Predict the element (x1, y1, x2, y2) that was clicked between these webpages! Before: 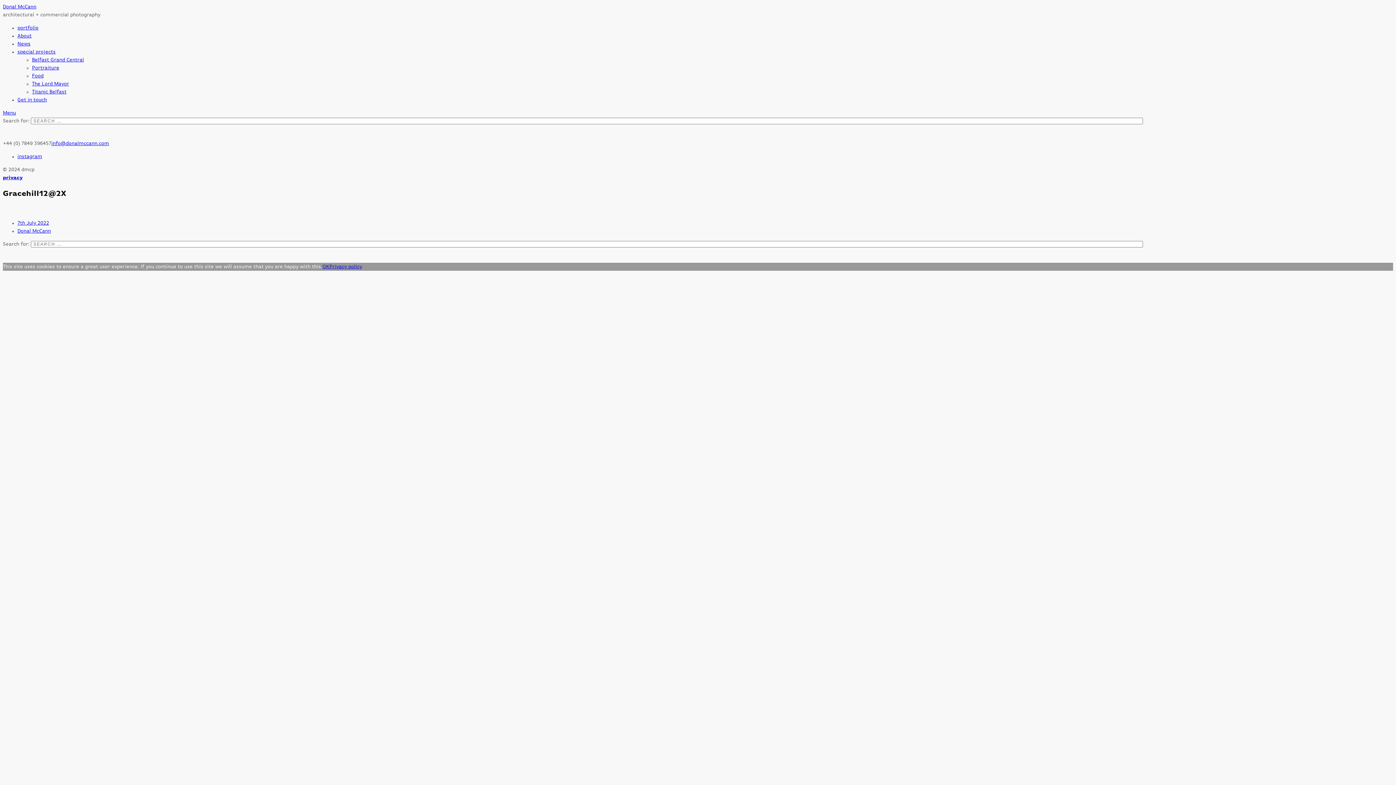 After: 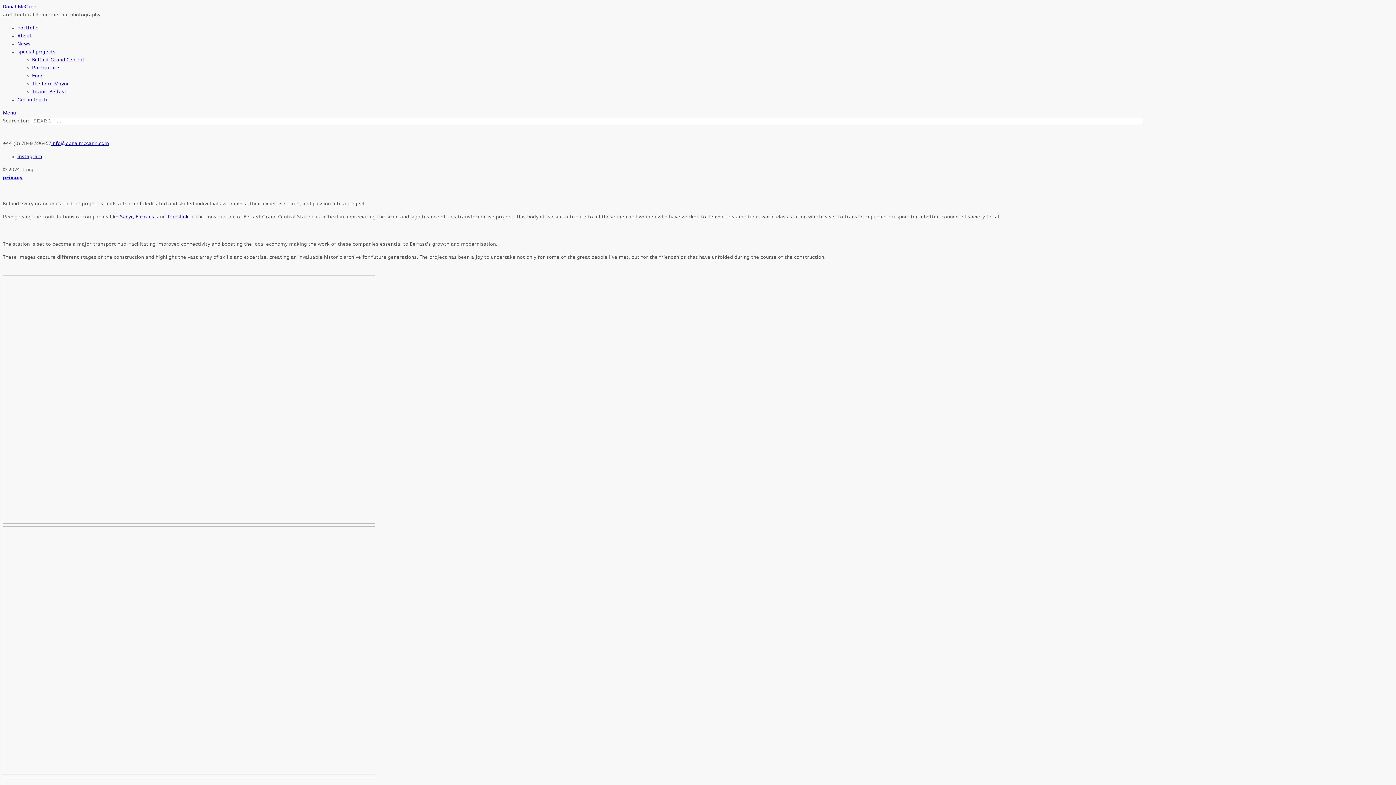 Action: label: Belfast Grand Central bbox: (32, 57, 84, 62)